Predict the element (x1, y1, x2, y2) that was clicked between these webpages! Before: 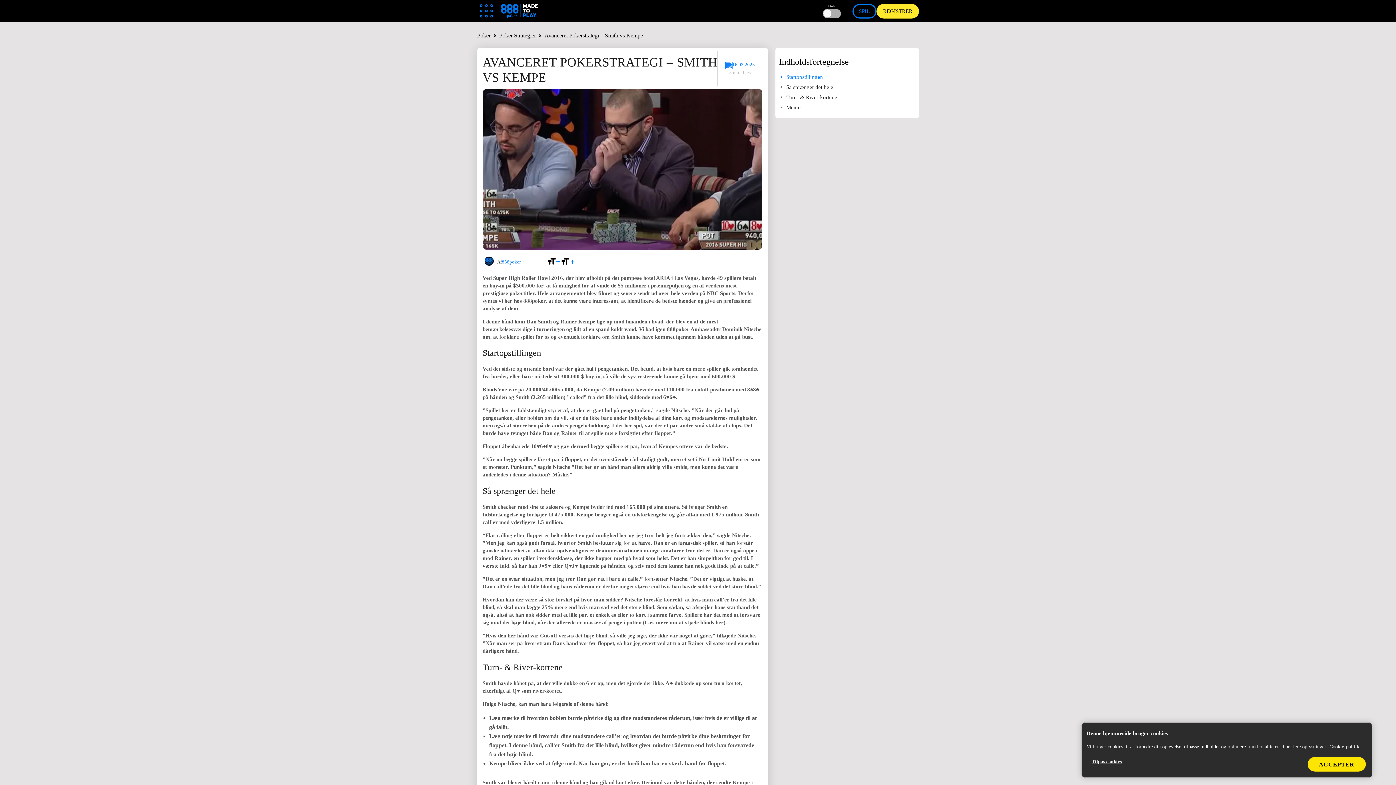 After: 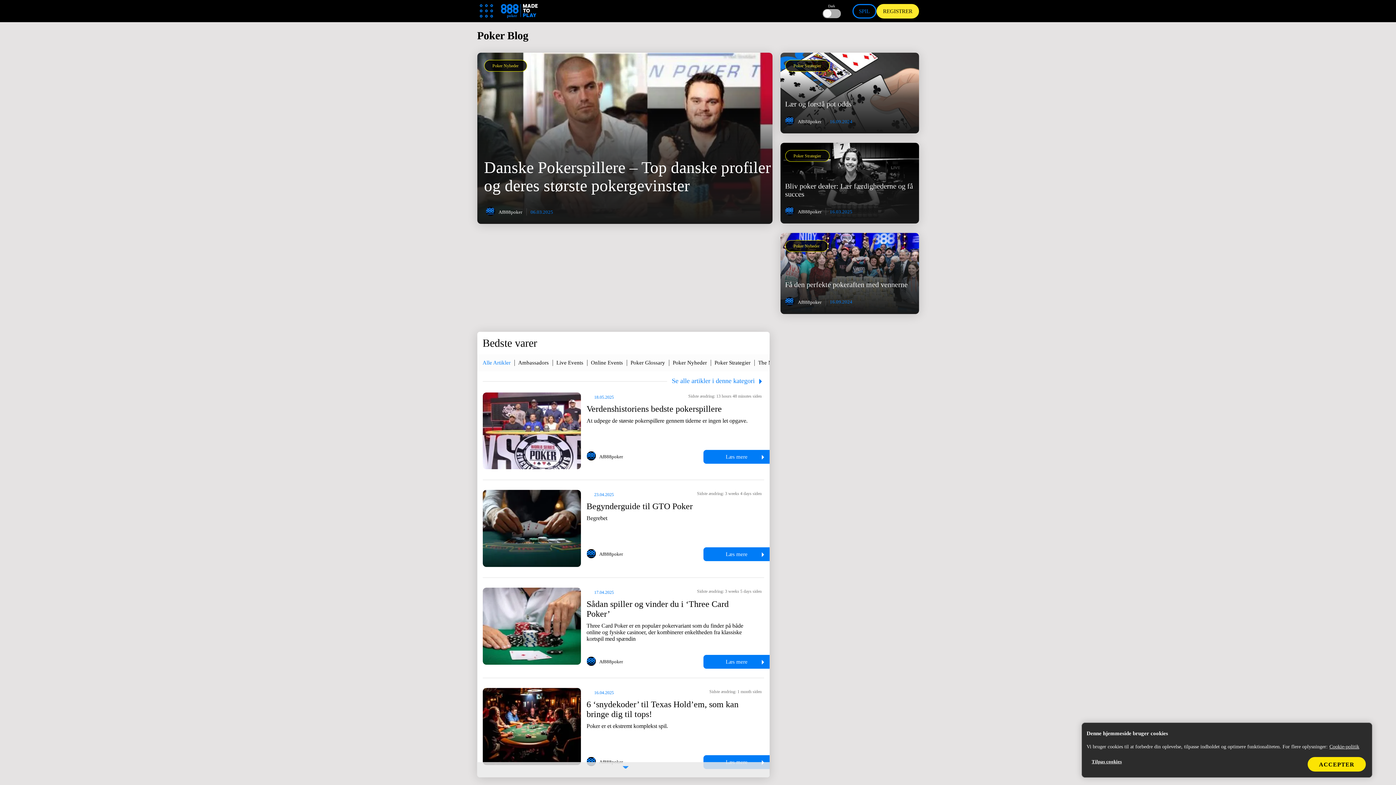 Action: bbox: (477, 32, 490, 38) label: Poker